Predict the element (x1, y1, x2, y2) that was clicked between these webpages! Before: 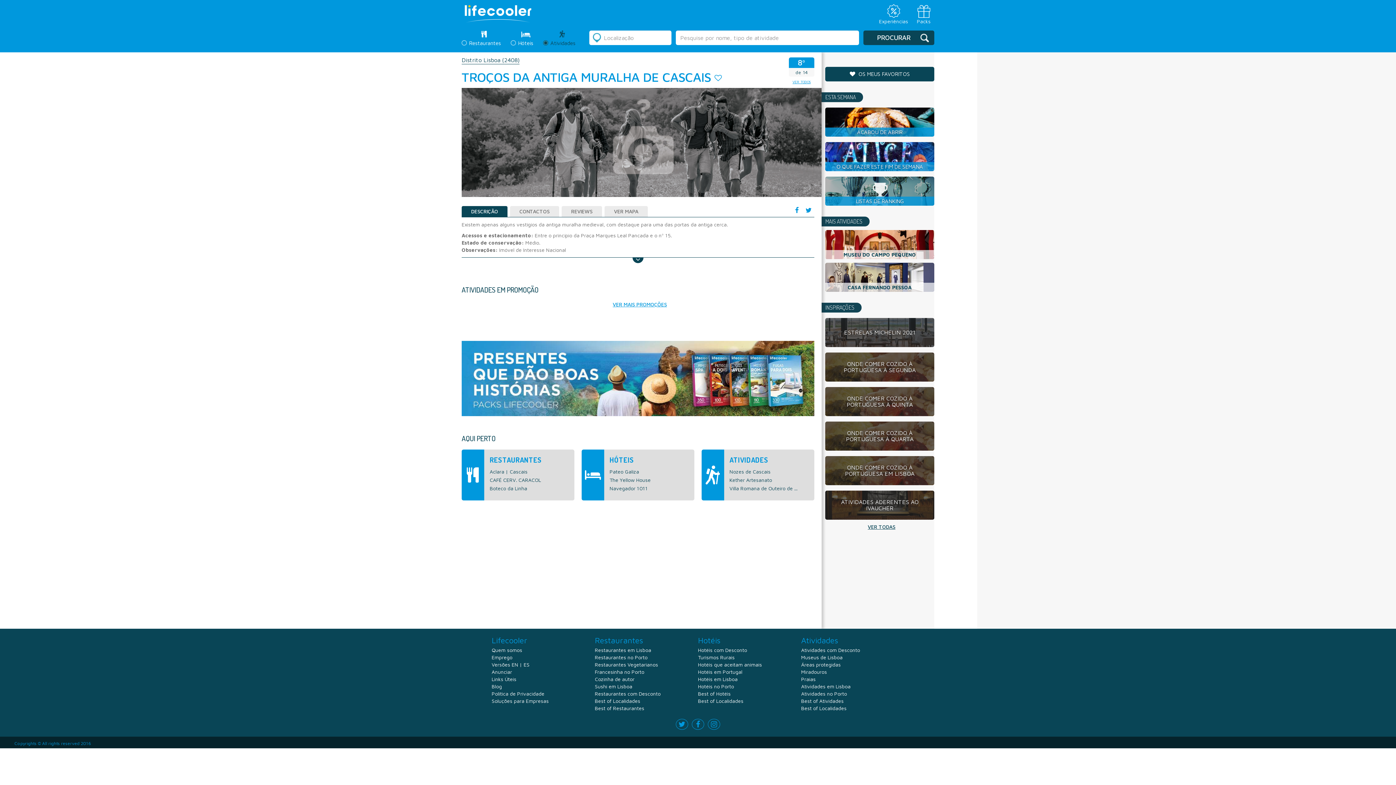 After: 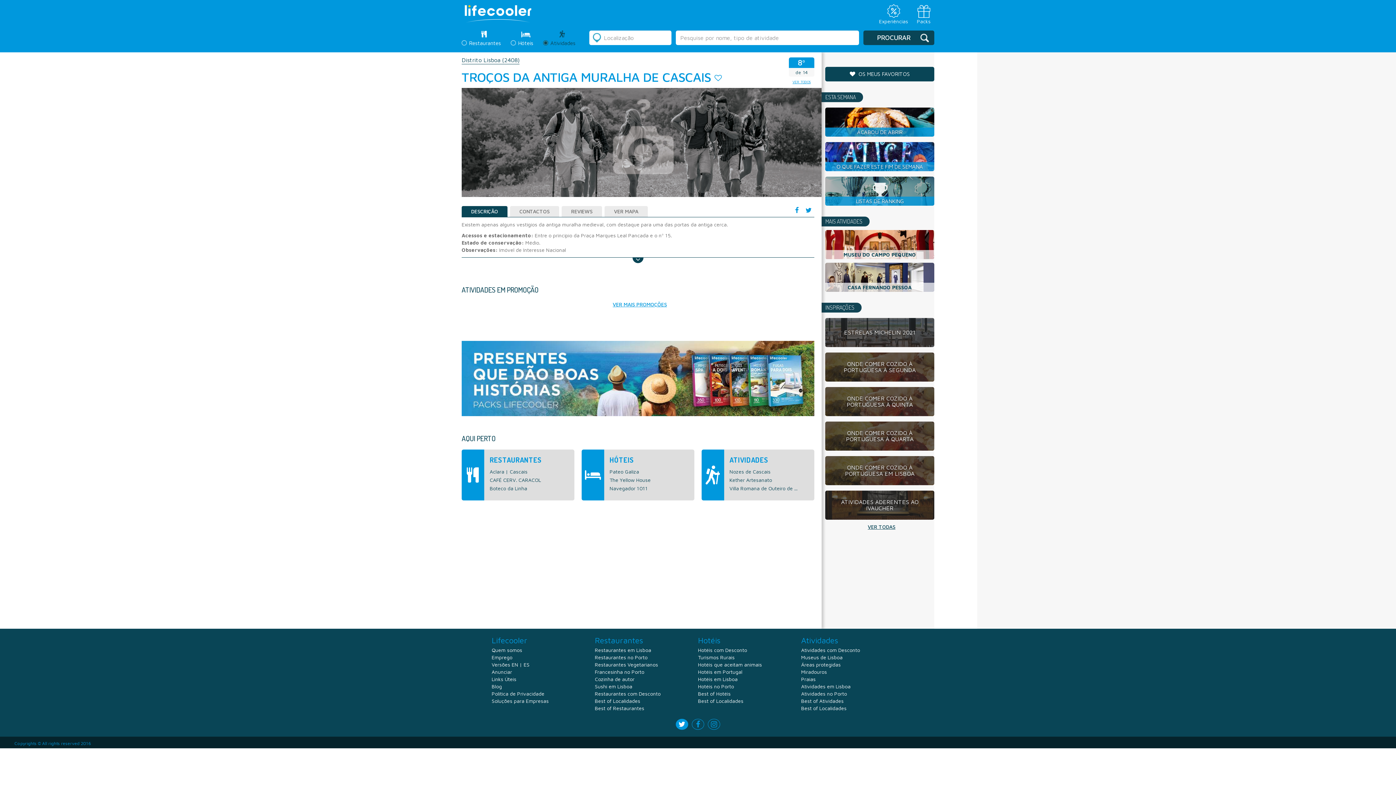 Action: bbox: (676, 719, 688, 730)